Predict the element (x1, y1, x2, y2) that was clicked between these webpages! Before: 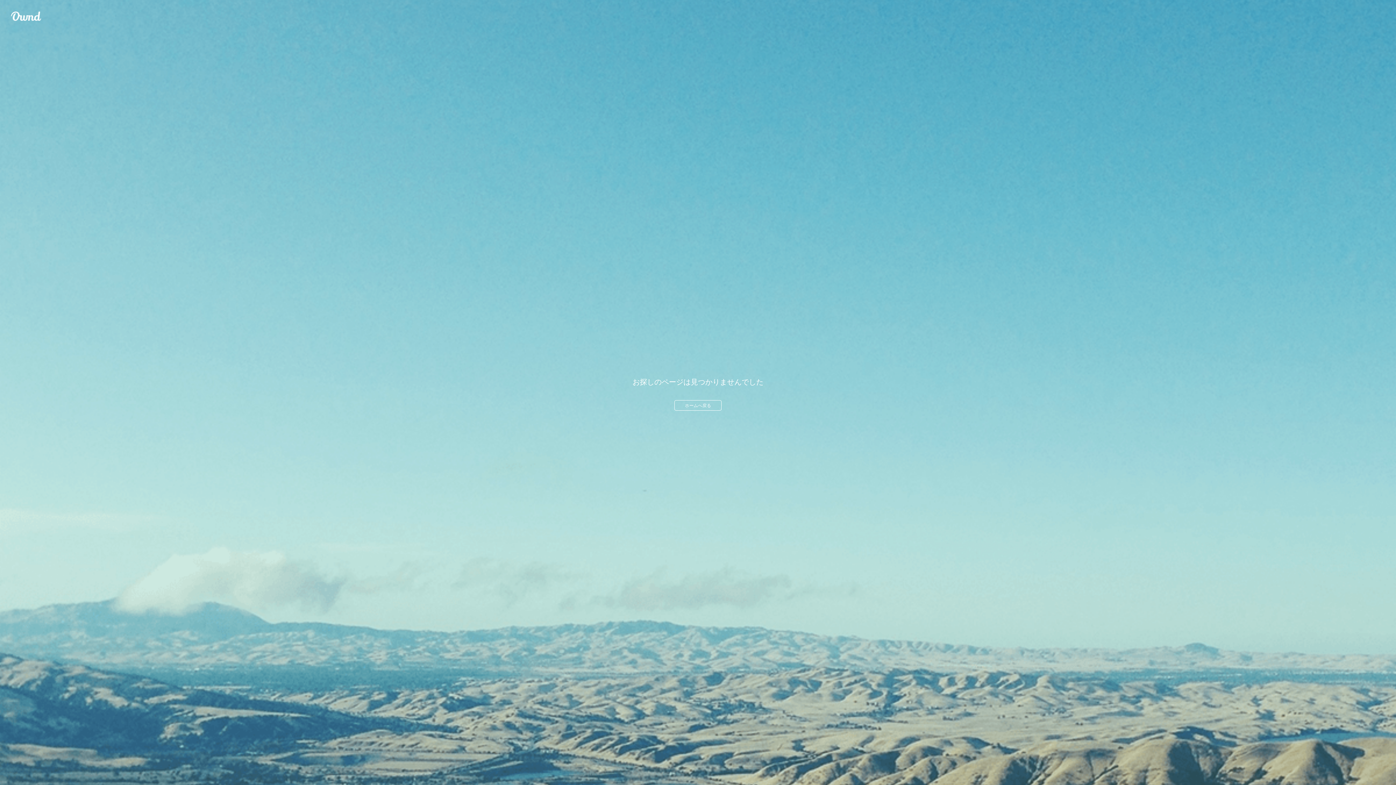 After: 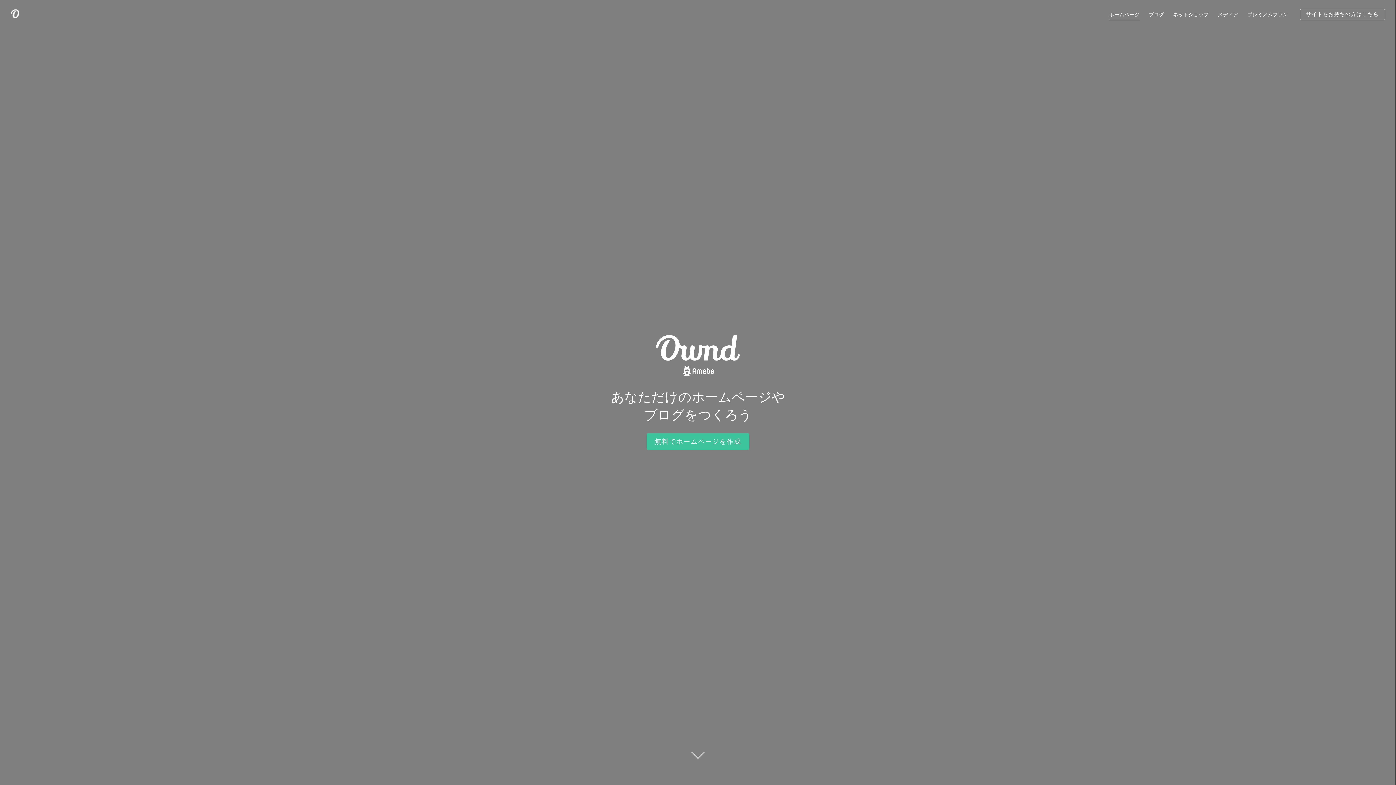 Action: label: Ameba Ownd bbox: (10, 10, 41, 21)